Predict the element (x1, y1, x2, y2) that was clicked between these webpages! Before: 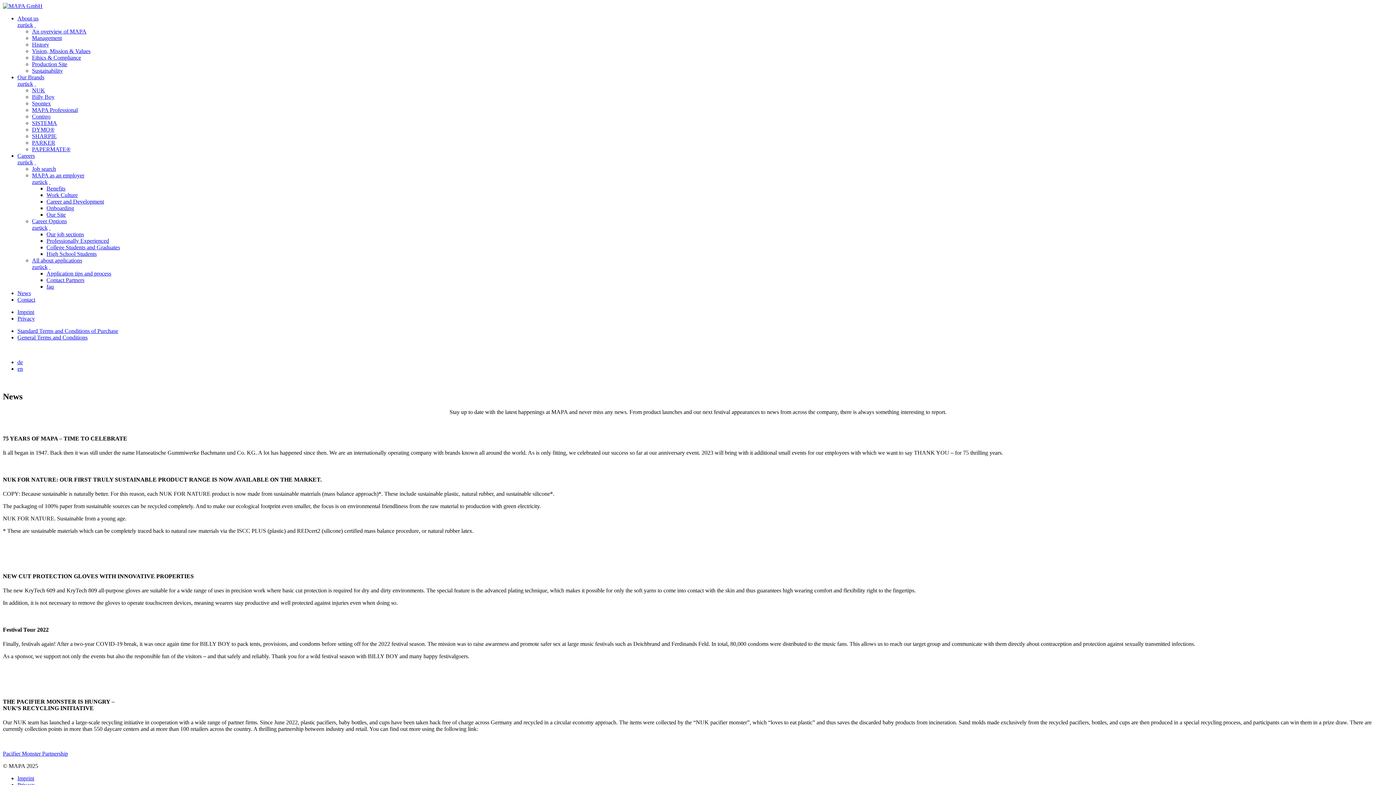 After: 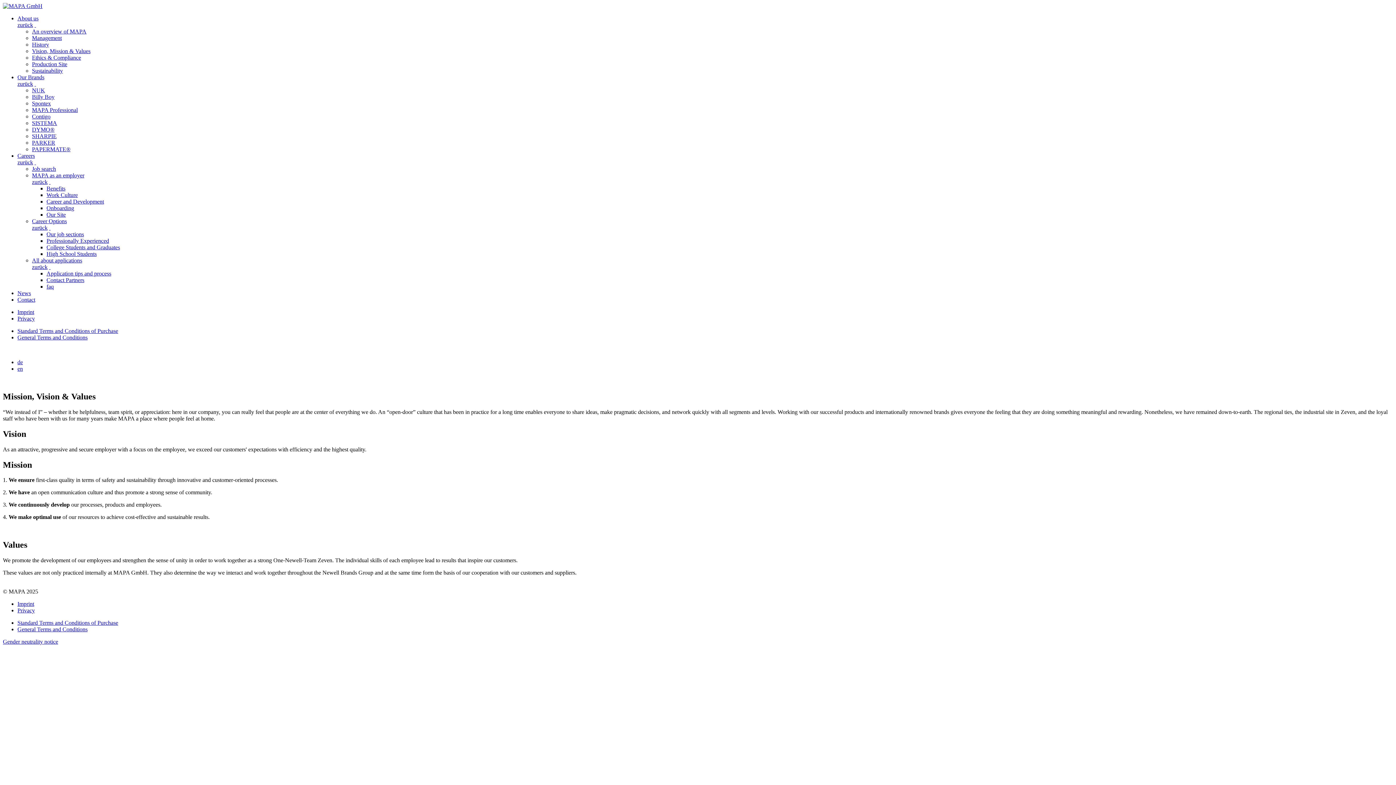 Action: bbox: (32, 48, 90, 54) label: Vision, Mission & Values